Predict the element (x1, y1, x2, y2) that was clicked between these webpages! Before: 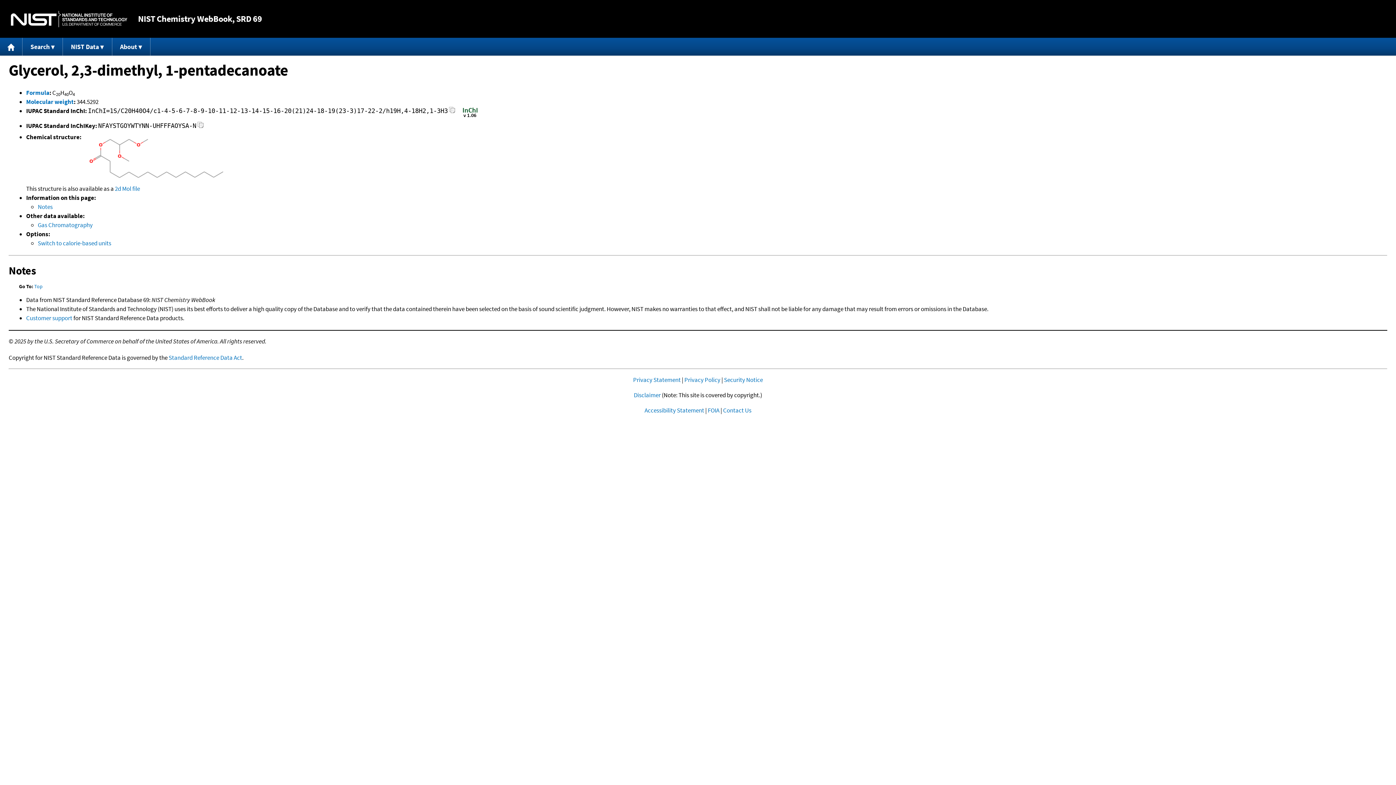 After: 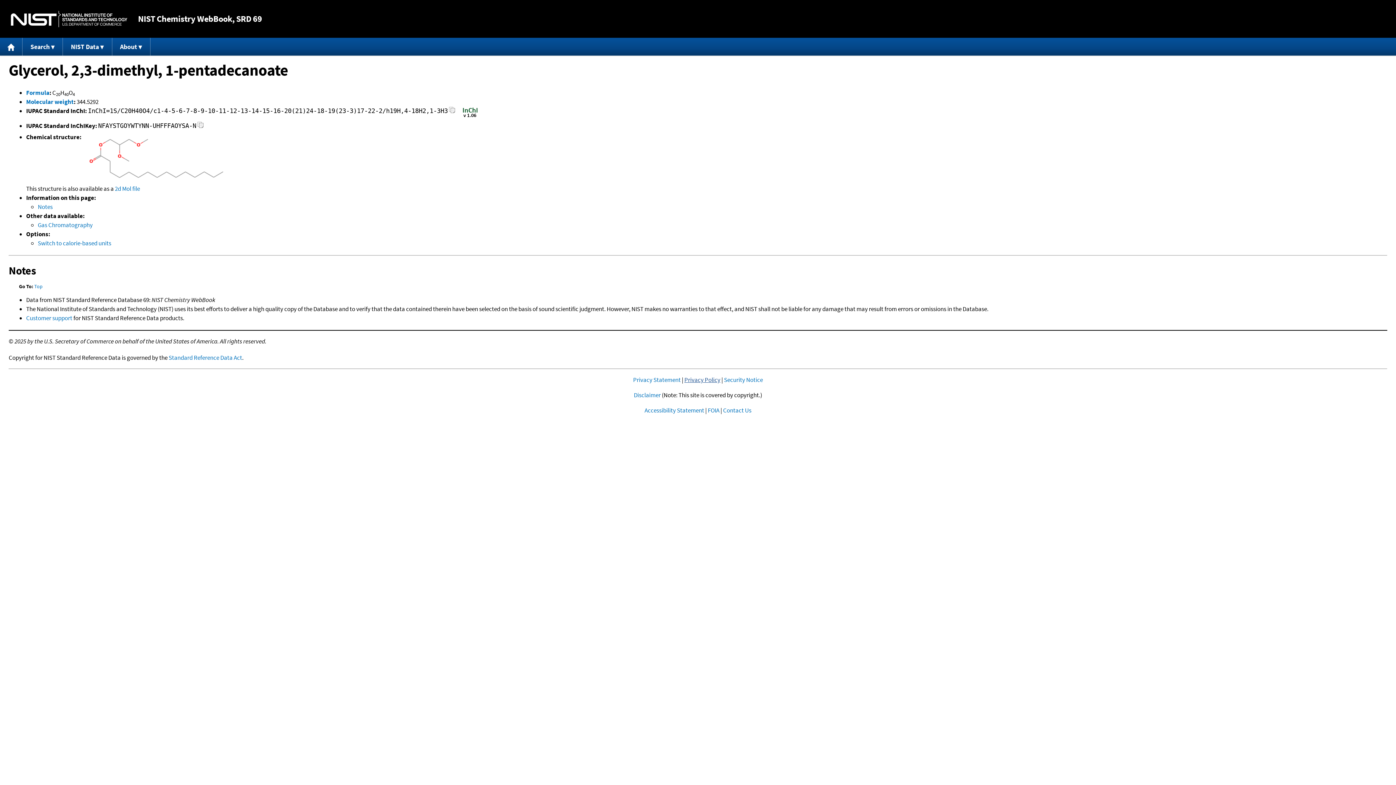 Action: label: Privacy Policy bbox: (684, 375, 720, 383)